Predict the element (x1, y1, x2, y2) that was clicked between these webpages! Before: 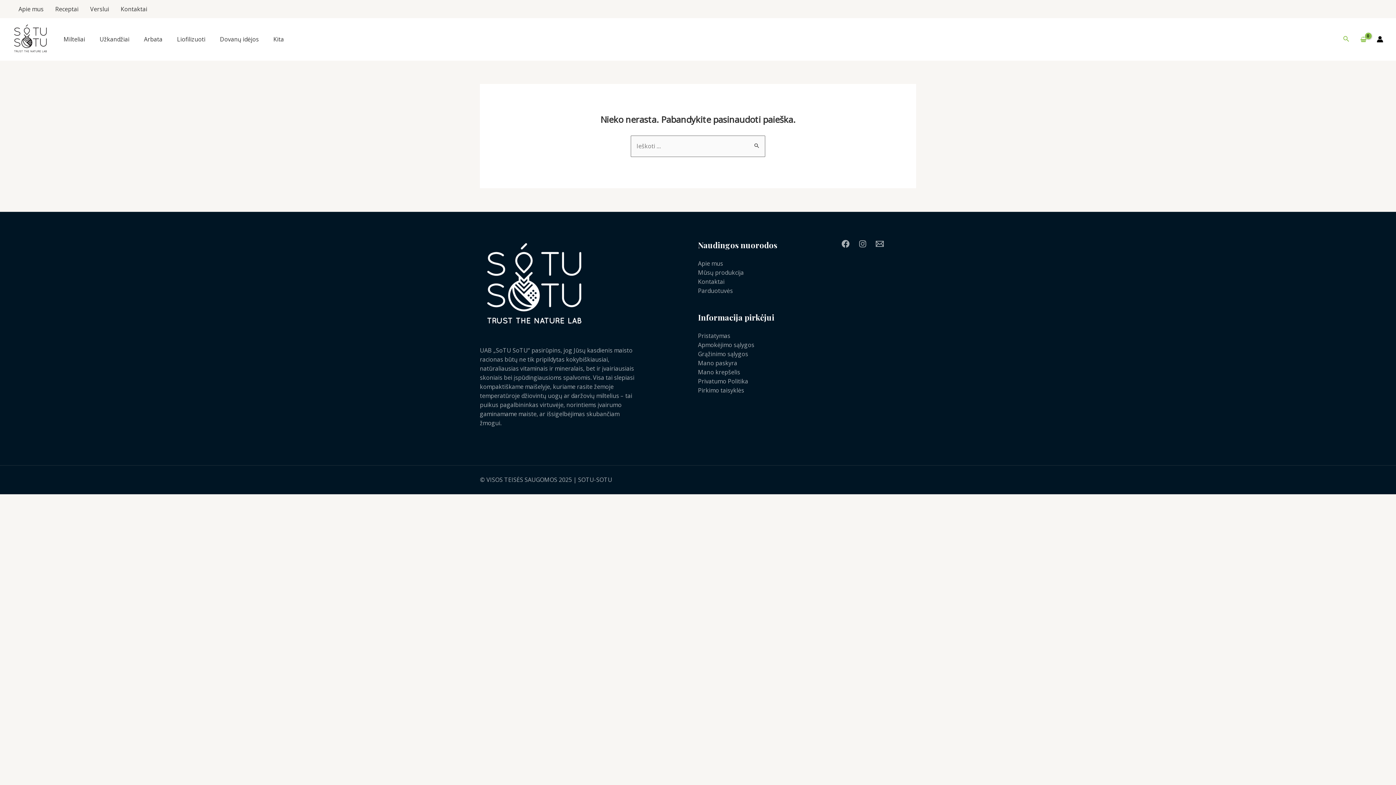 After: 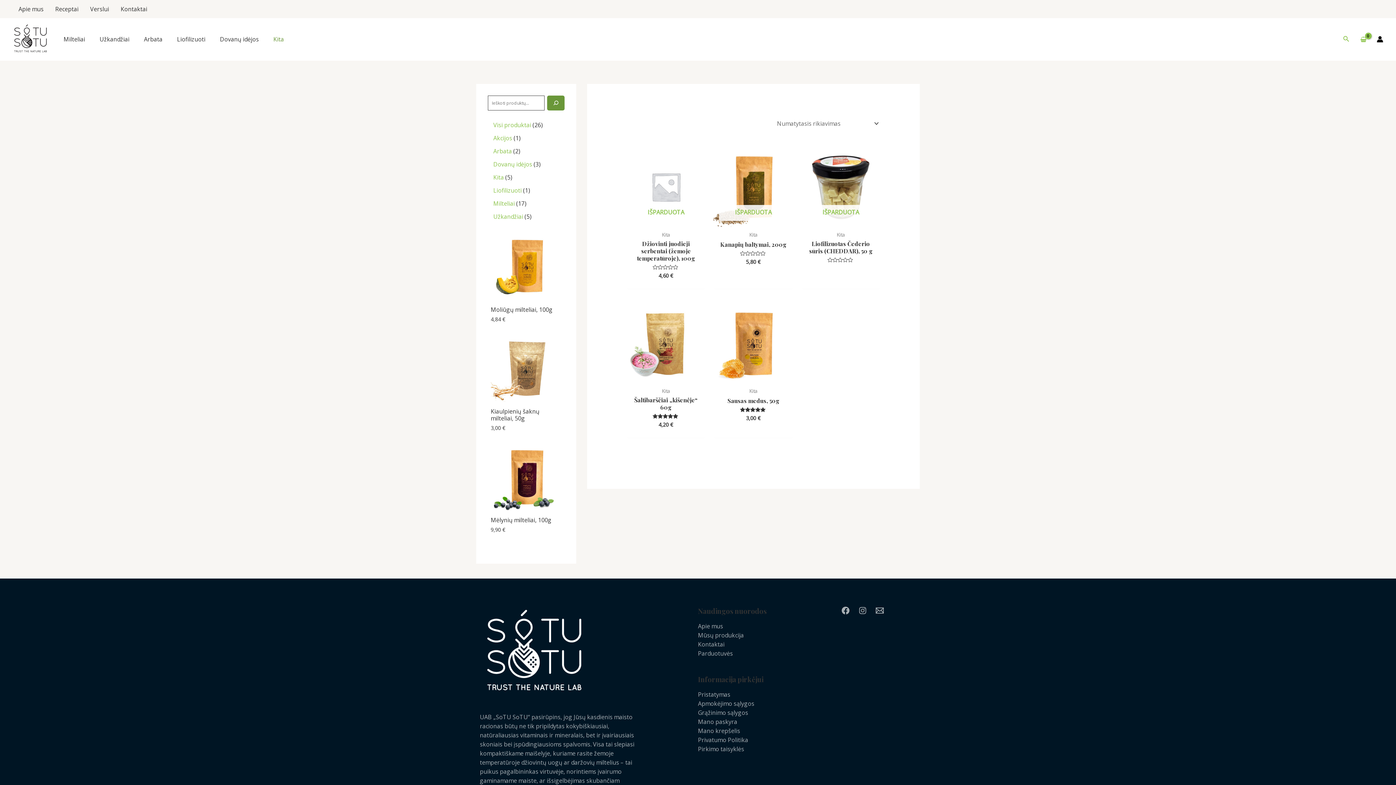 Action: bbox: (266, 30, 291, 48) label: Kita